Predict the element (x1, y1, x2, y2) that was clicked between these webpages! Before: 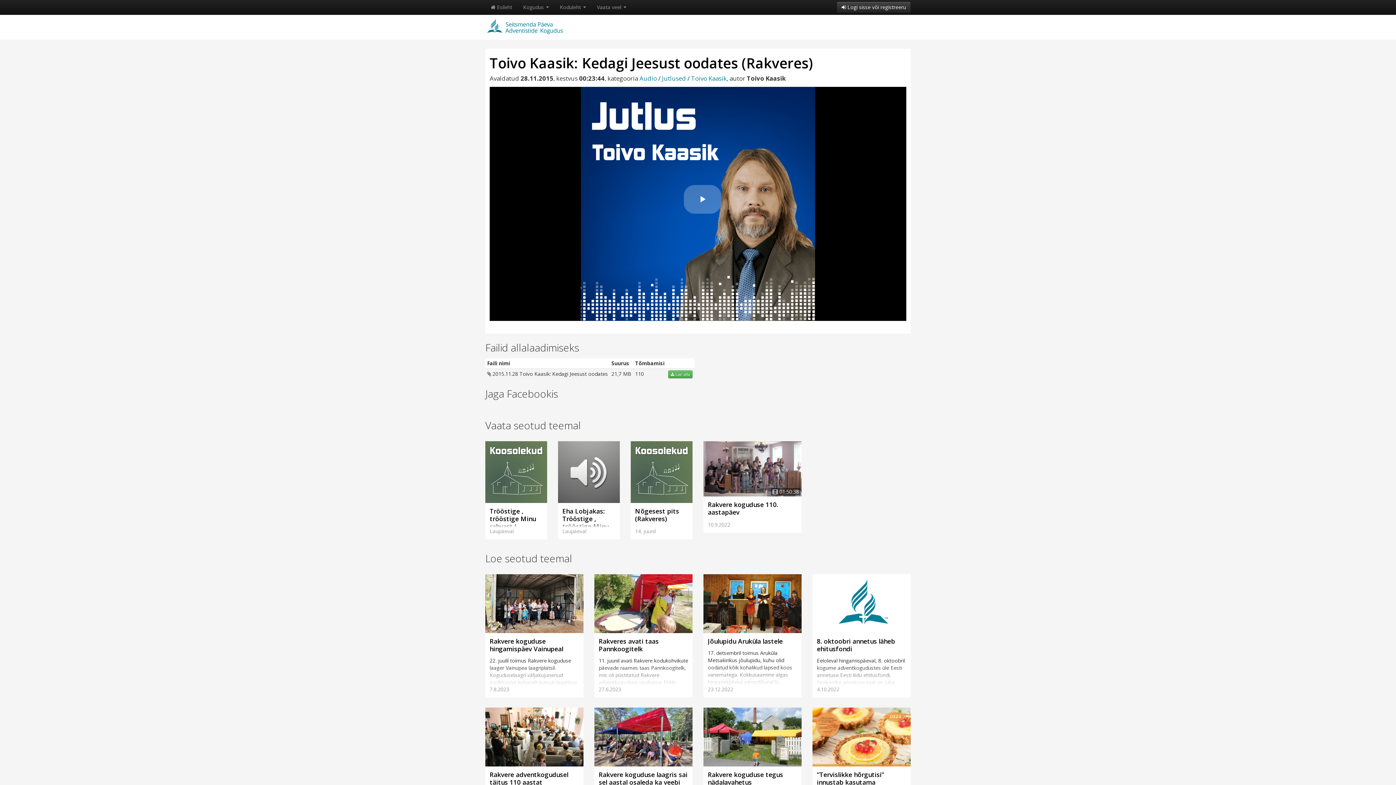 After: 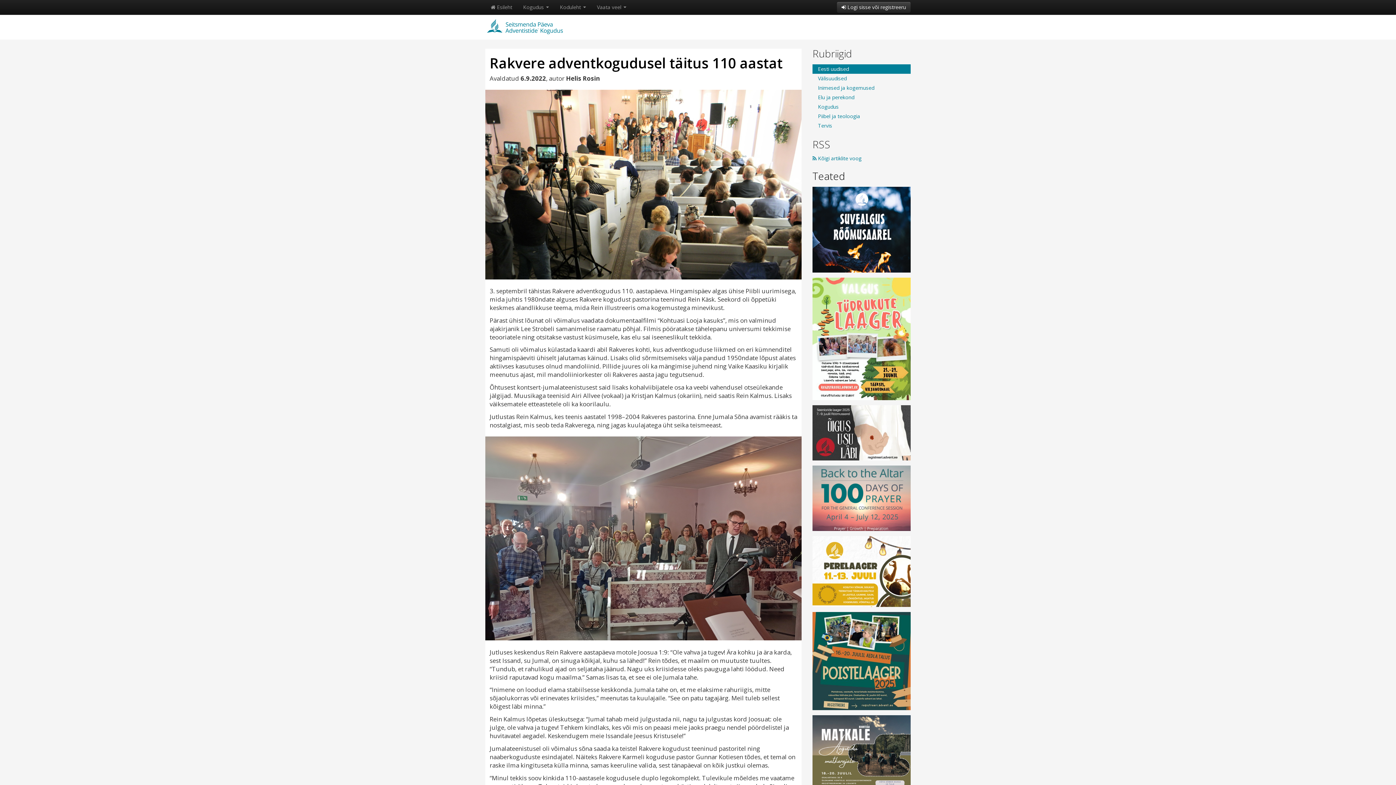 Action: bbox: (485, 733, 583, 740)